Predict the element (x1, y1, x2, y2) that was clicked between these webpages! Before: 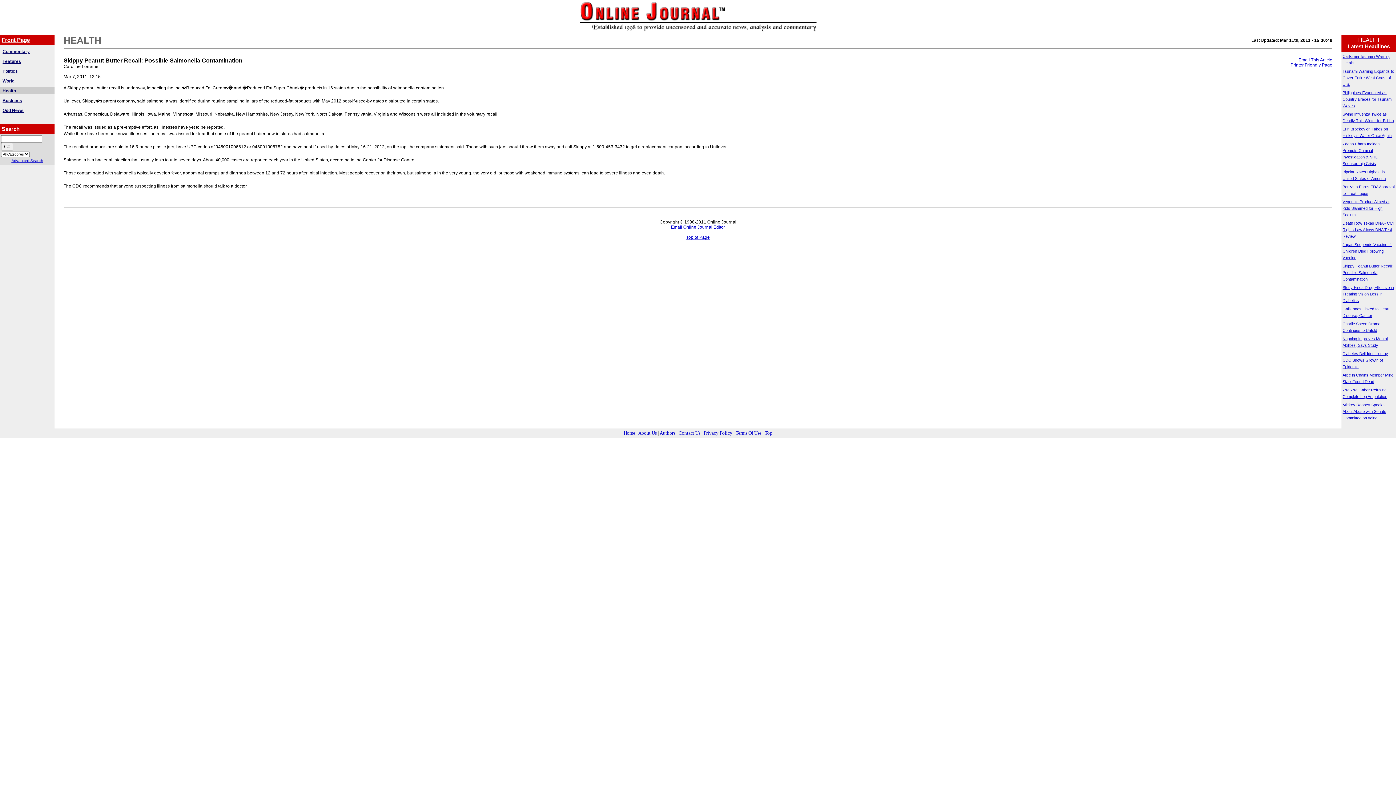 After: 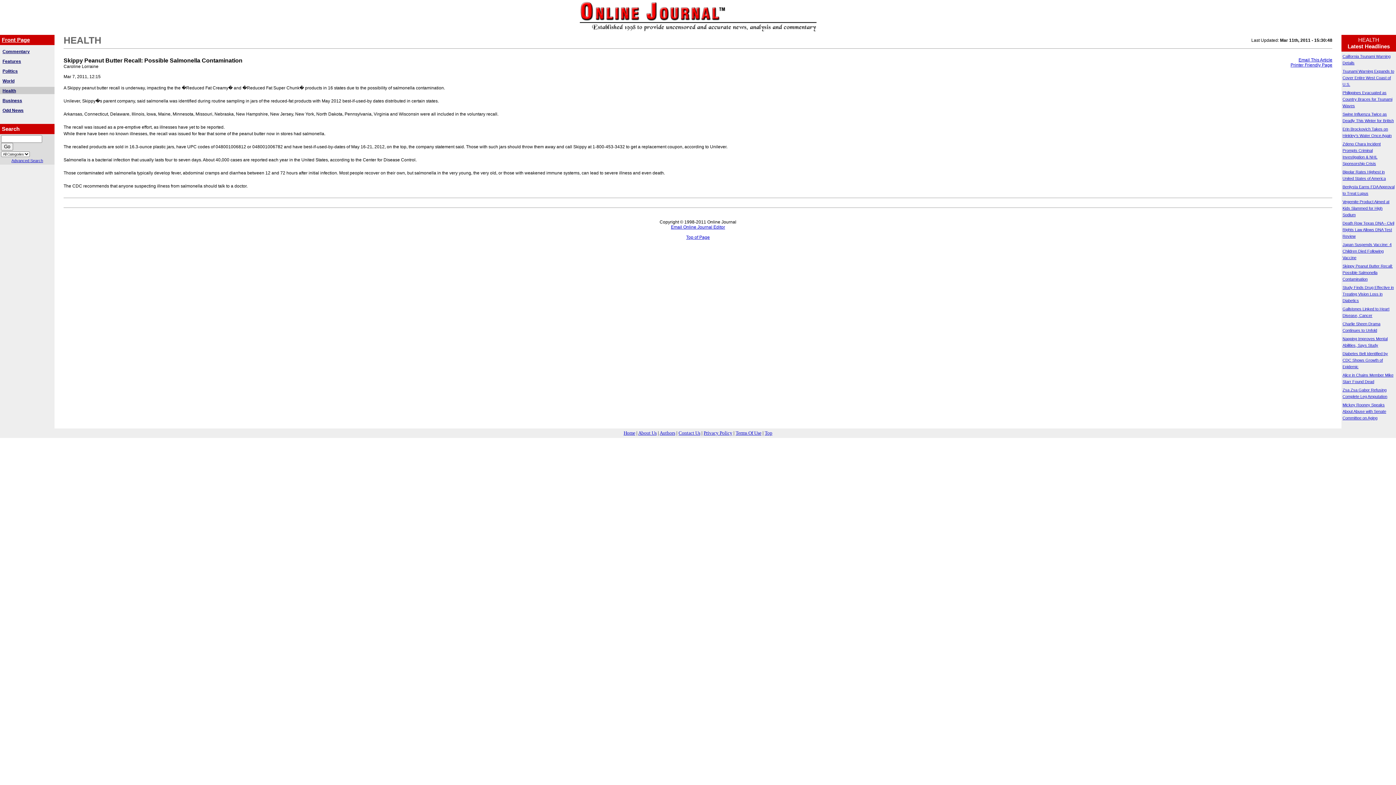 Action: bbox: (1342, 264, 1393, 281) label: Skippy Peanut Butter Recall: Possible Salmonella Contamination